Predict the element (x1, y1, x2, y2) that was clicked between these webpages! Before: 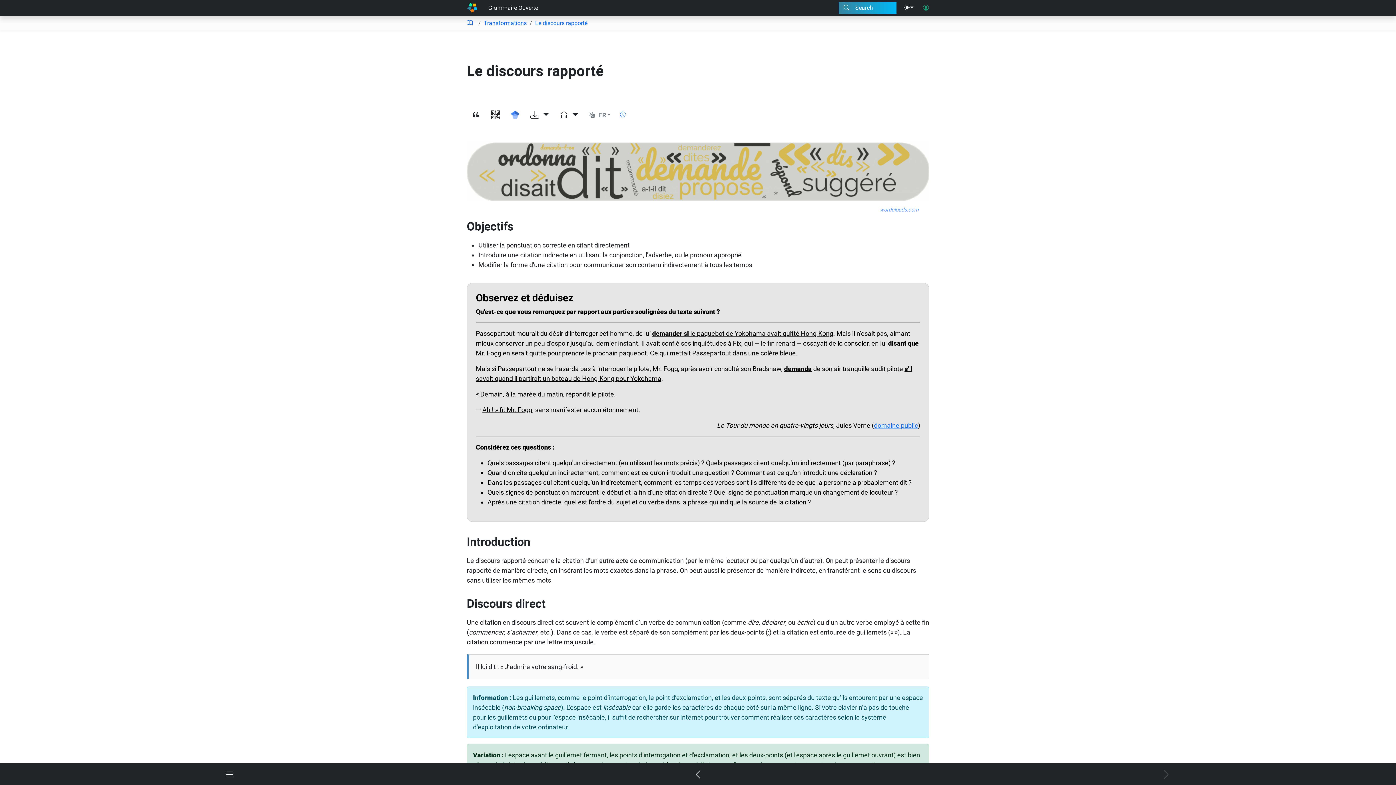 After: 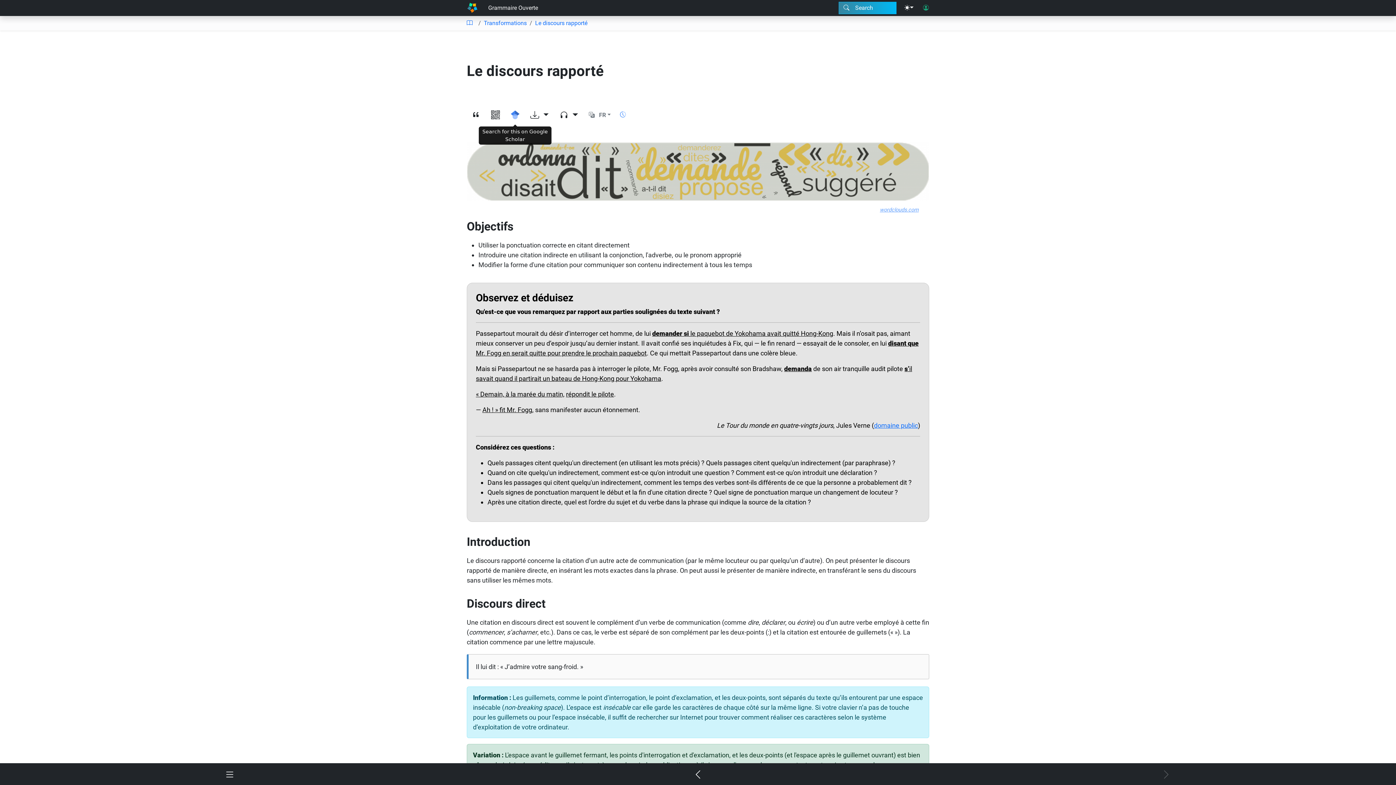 Action: bbox: (506, 106, 524, 124)